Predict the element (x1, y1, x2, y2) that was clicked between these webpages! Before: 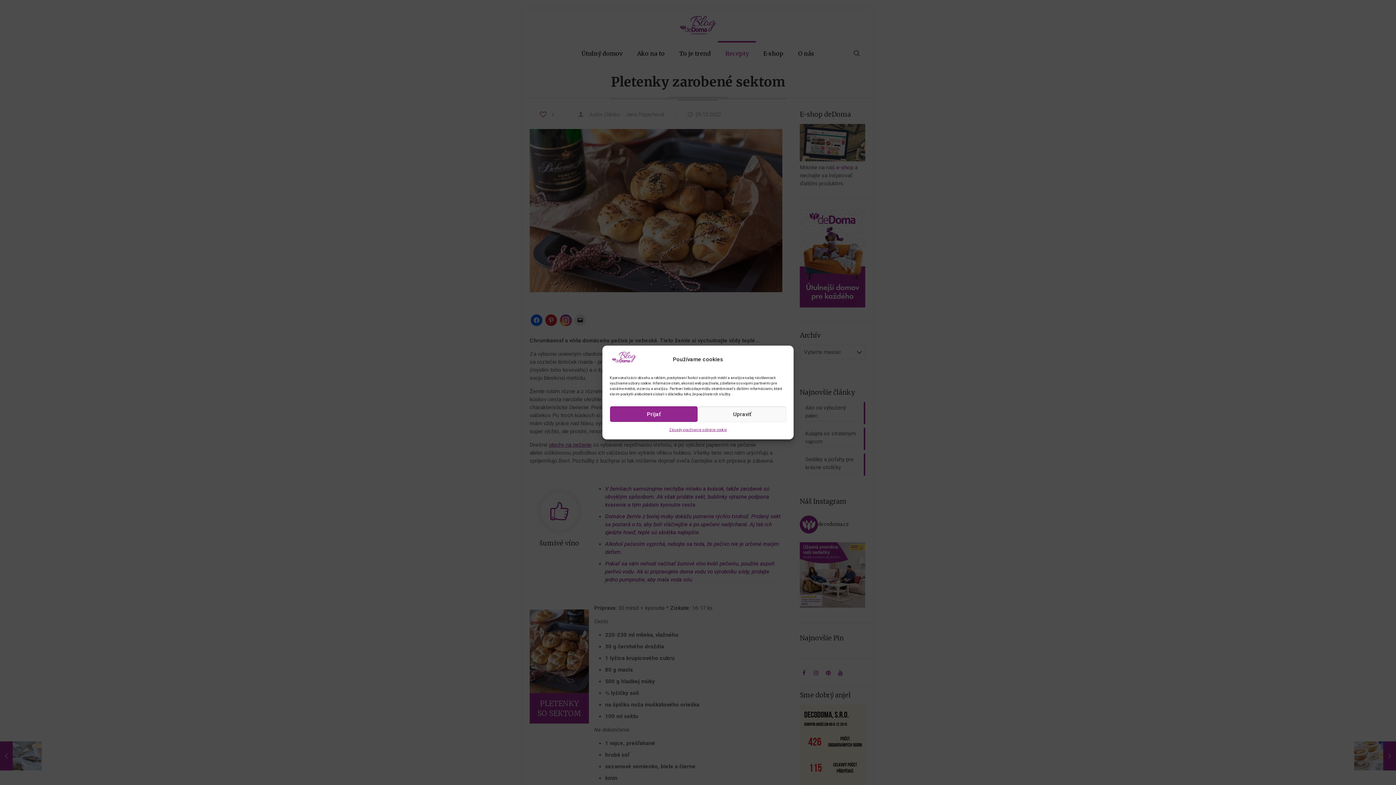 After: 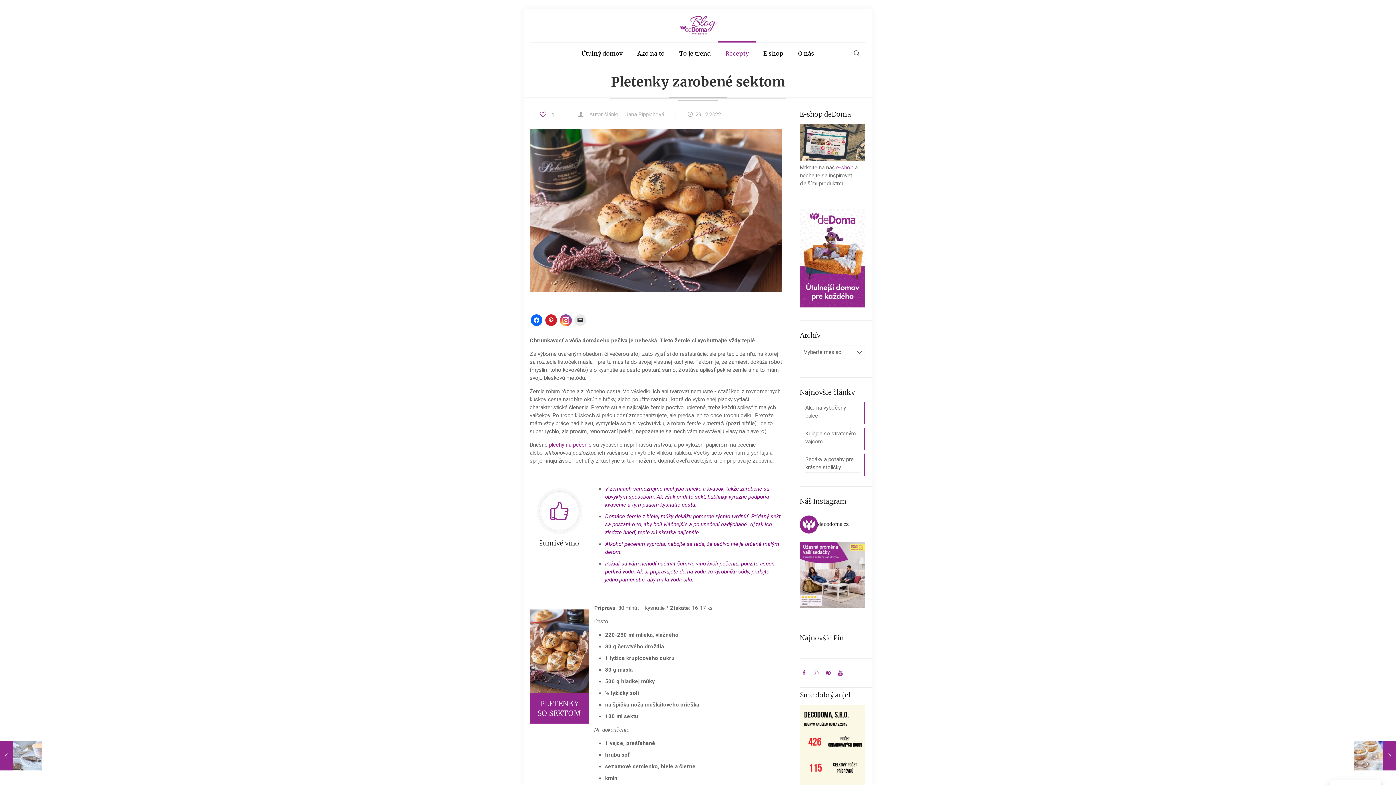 Action: bbox: (609, 406, 698, 422) label: Prijať